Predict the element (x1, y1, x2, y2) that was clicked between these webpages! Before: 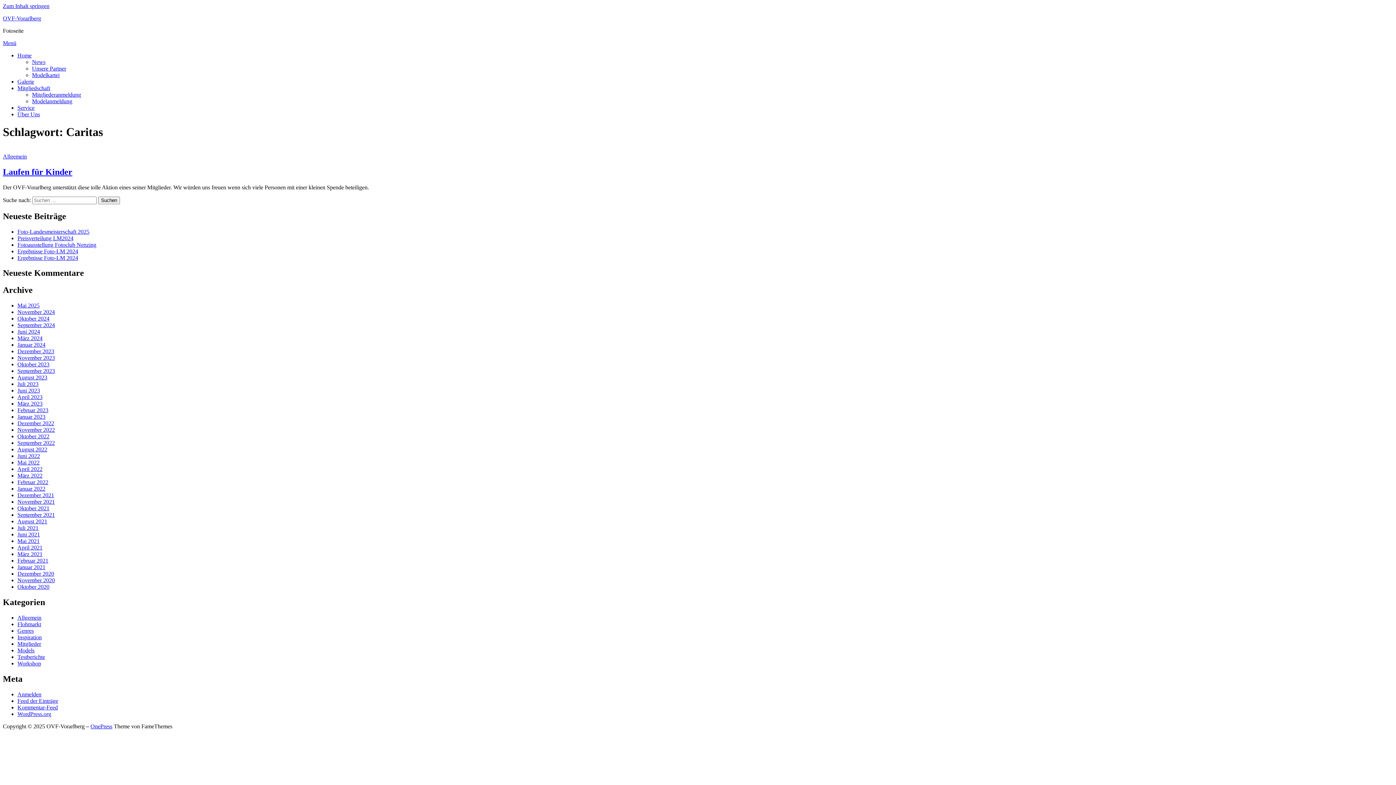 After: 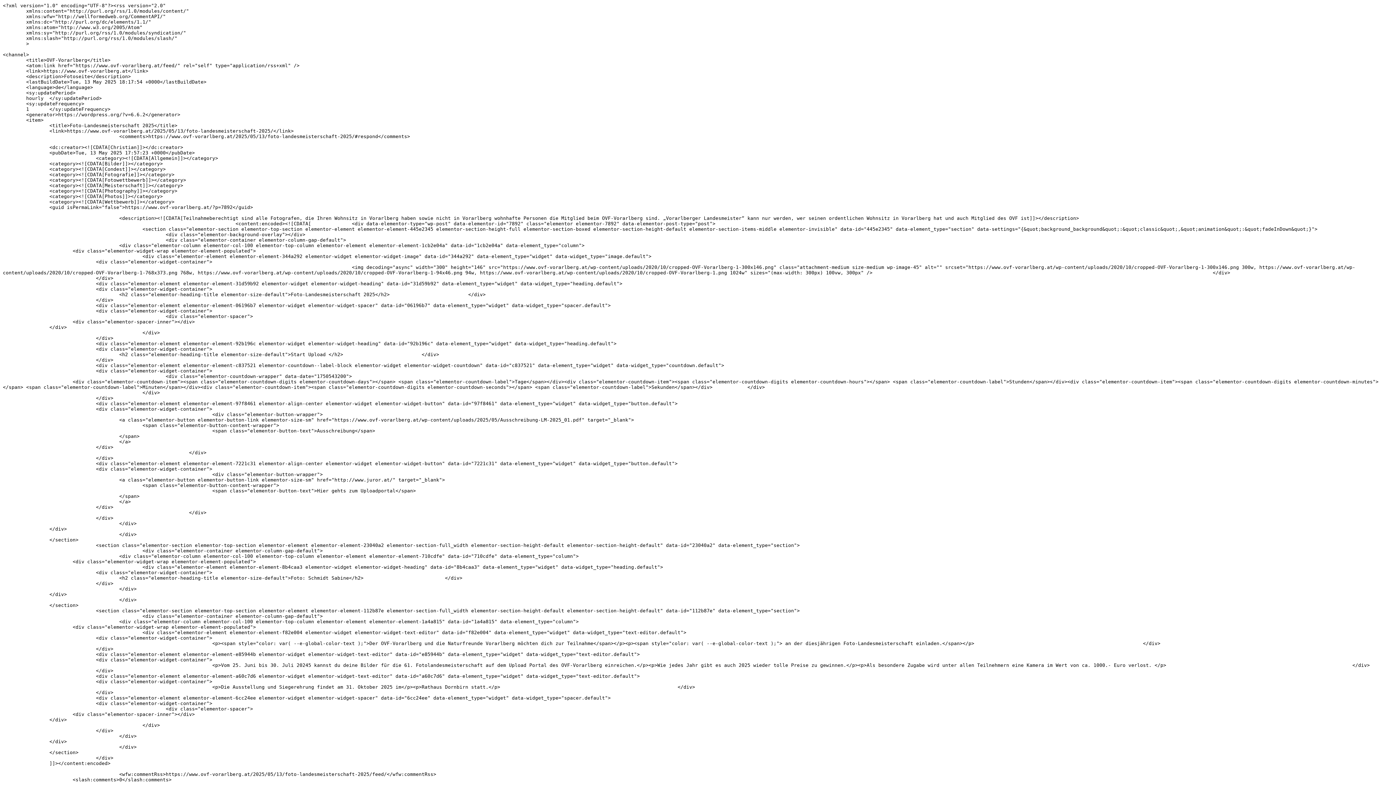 Action: label: Feed der Einträge bbox: (17, 698, 58, 704)